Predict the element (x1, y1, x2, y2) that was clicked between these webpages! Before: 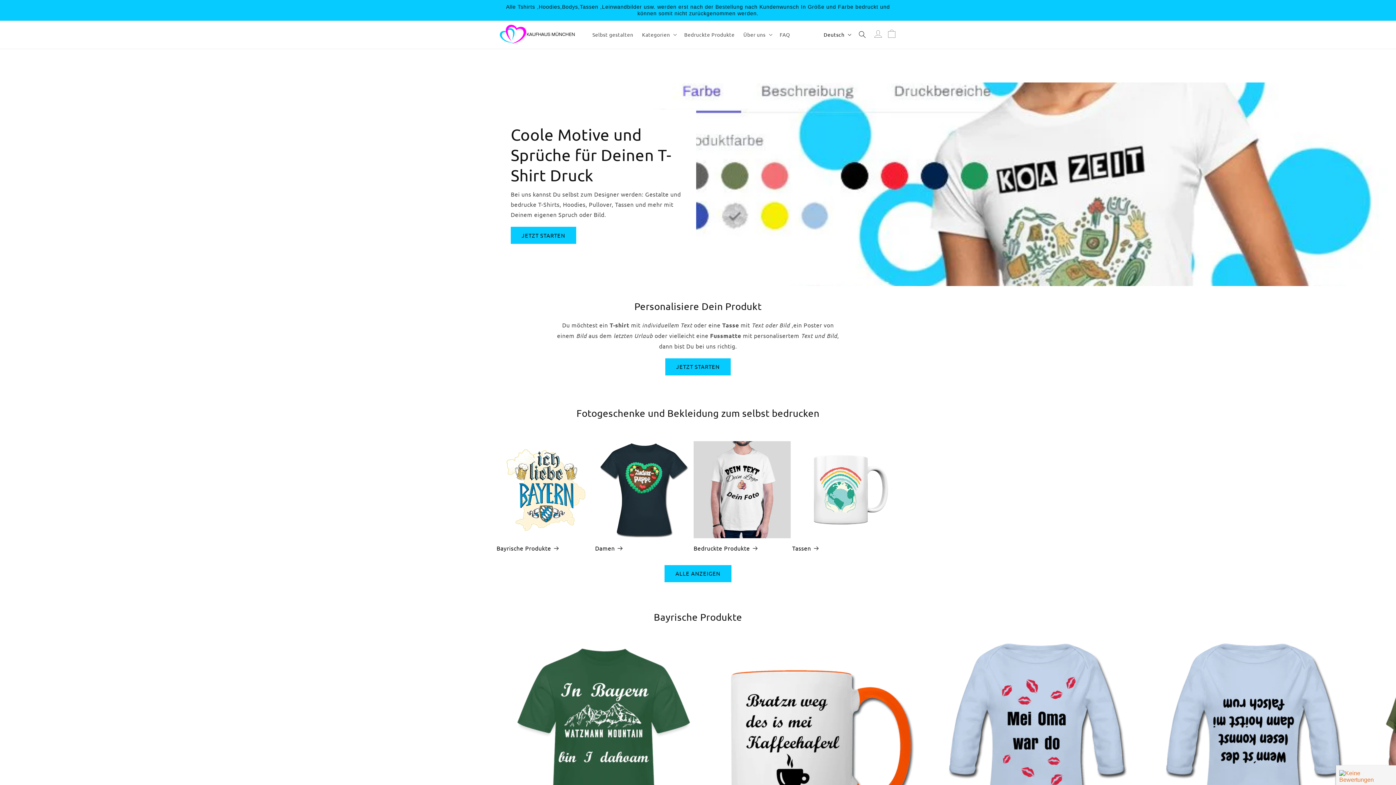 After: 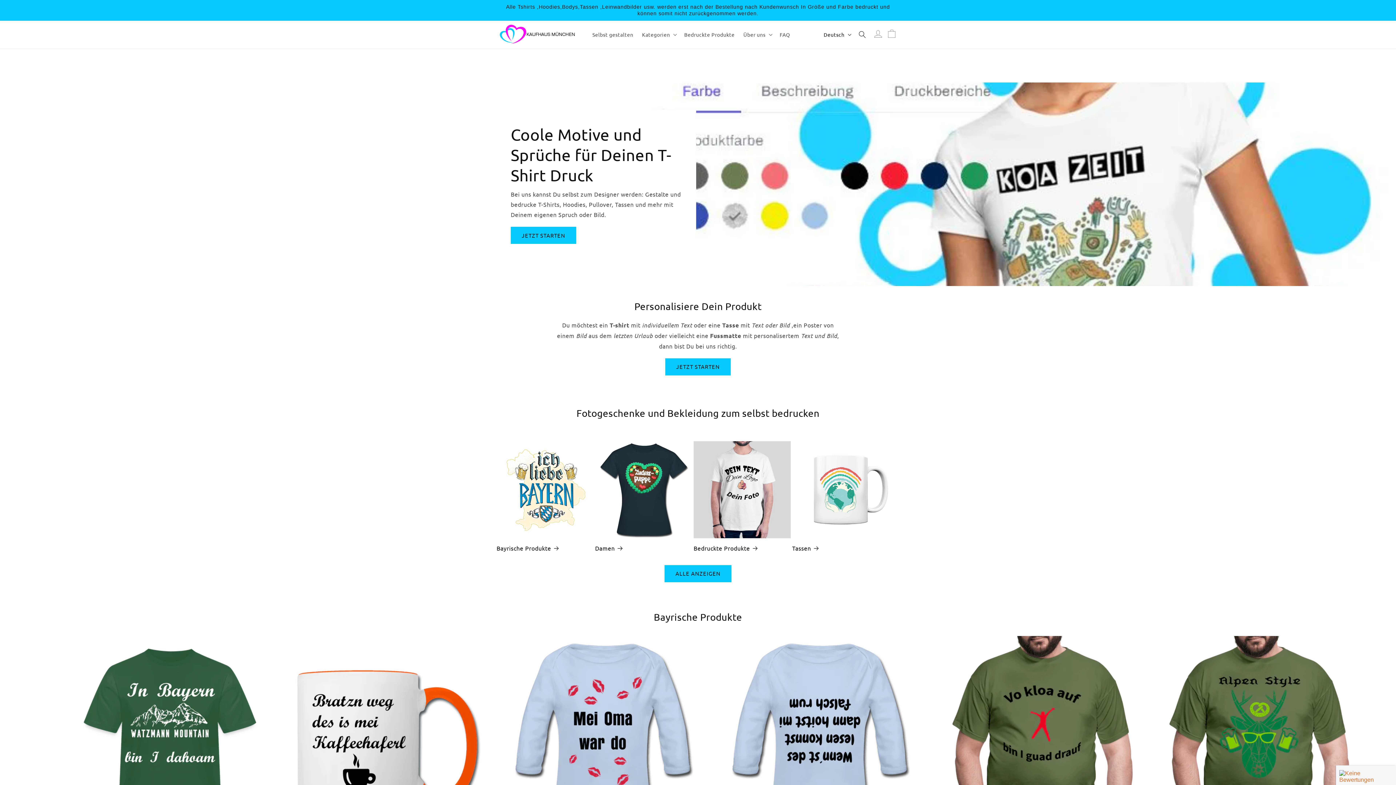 Action: bbox: (495, 20, 580, 48)